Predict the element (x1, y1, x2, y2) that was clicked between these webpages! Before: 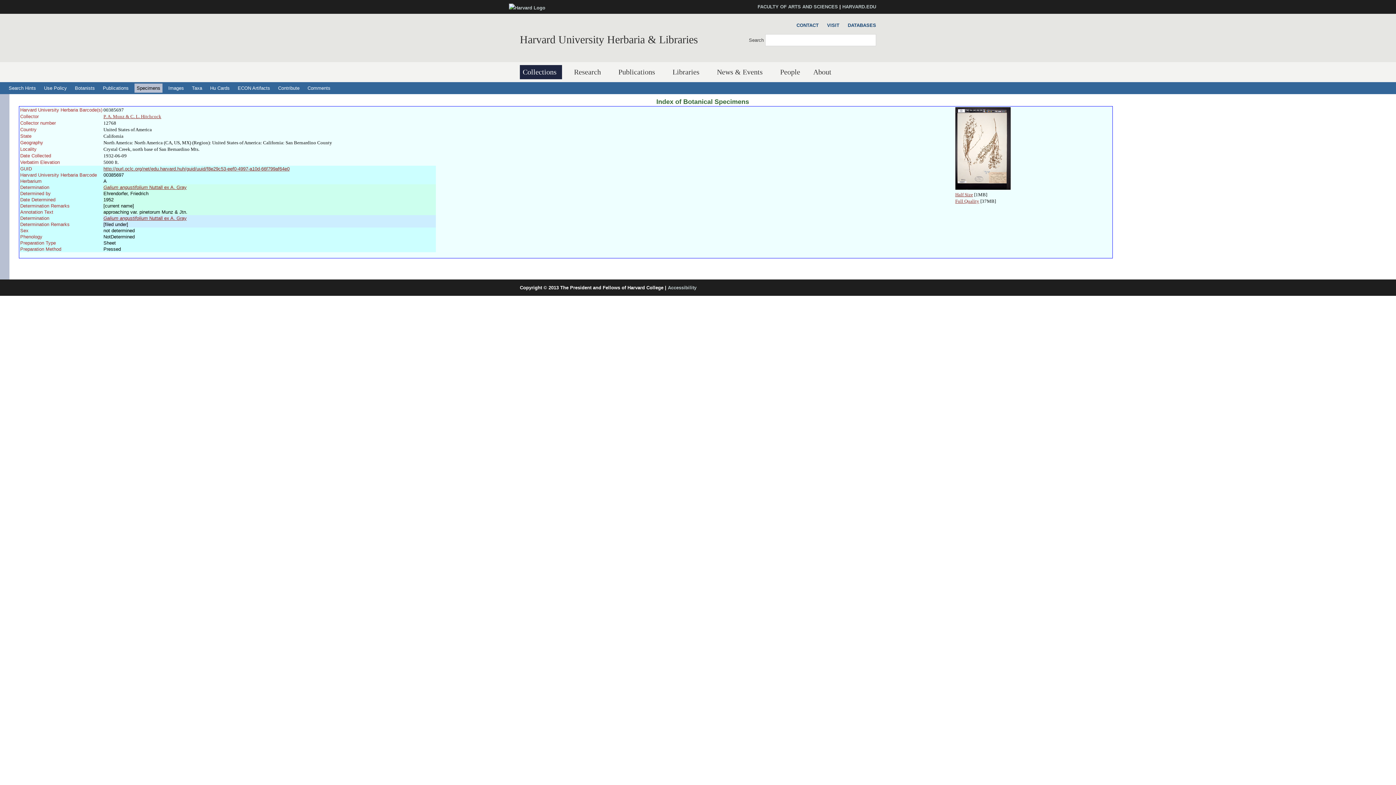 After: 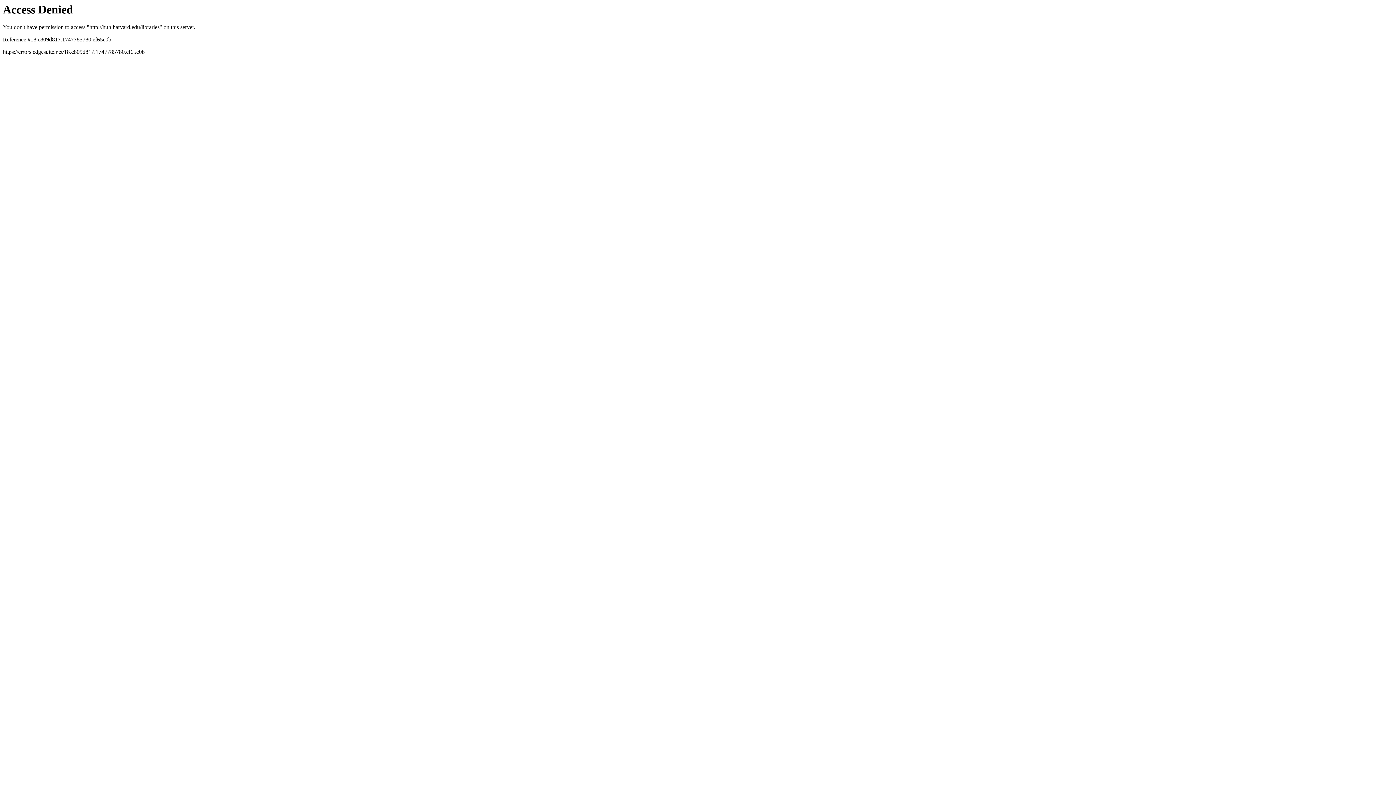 Action: label: Libraries bbox: (669, 65, 705, 79)